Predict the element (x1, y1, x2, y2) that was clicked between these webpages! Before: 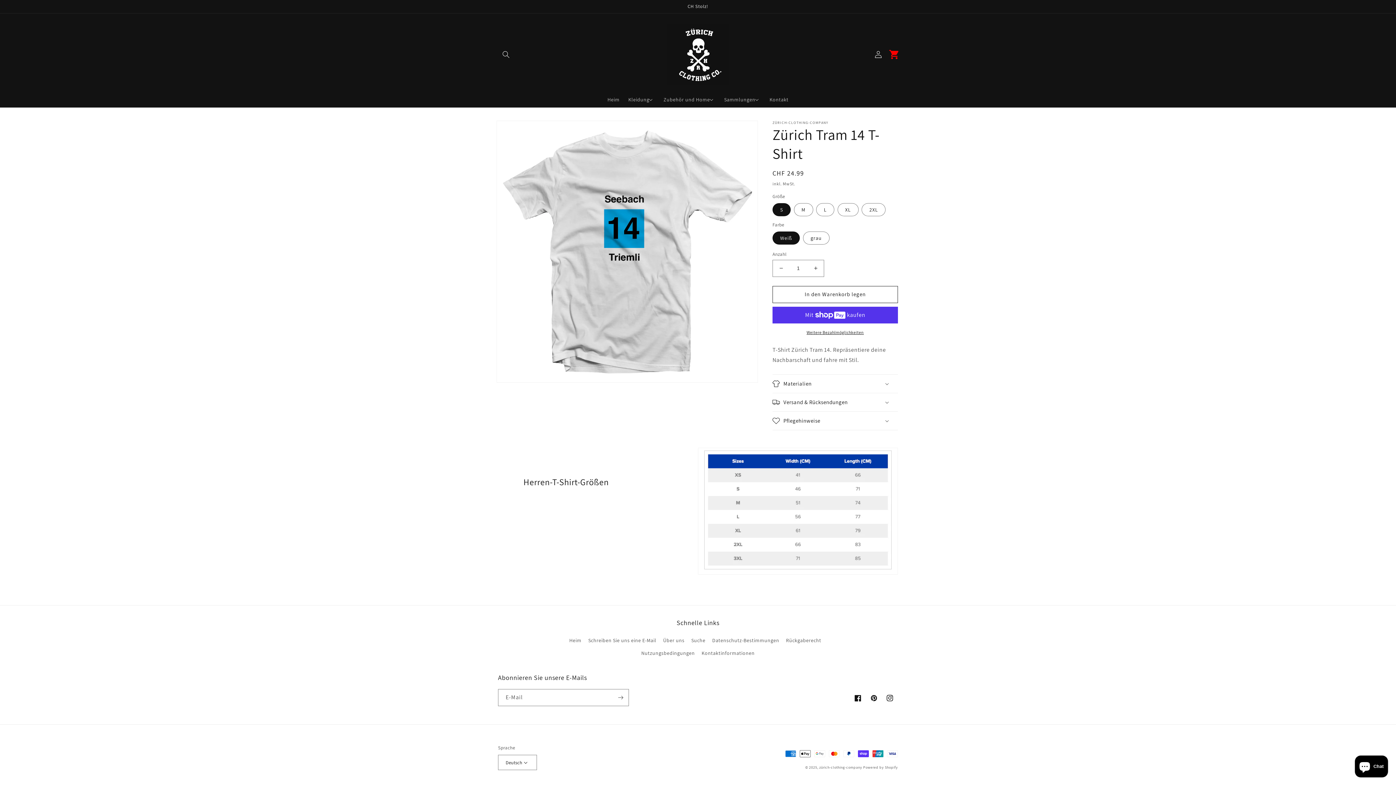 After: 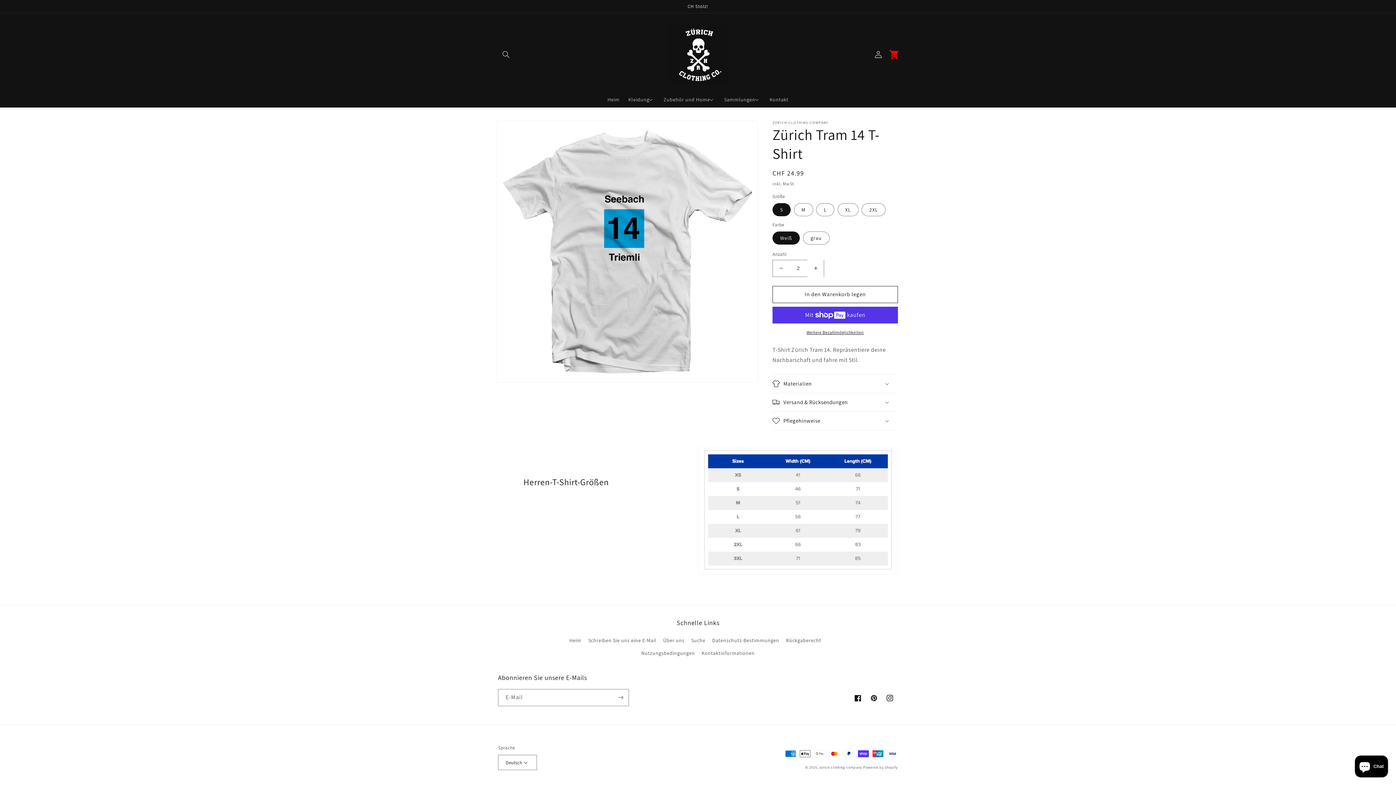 Action: label: Erhöhe die Menge für Zürich Tram 14 T-Shirt bbox: (807, 259, 824, 276)